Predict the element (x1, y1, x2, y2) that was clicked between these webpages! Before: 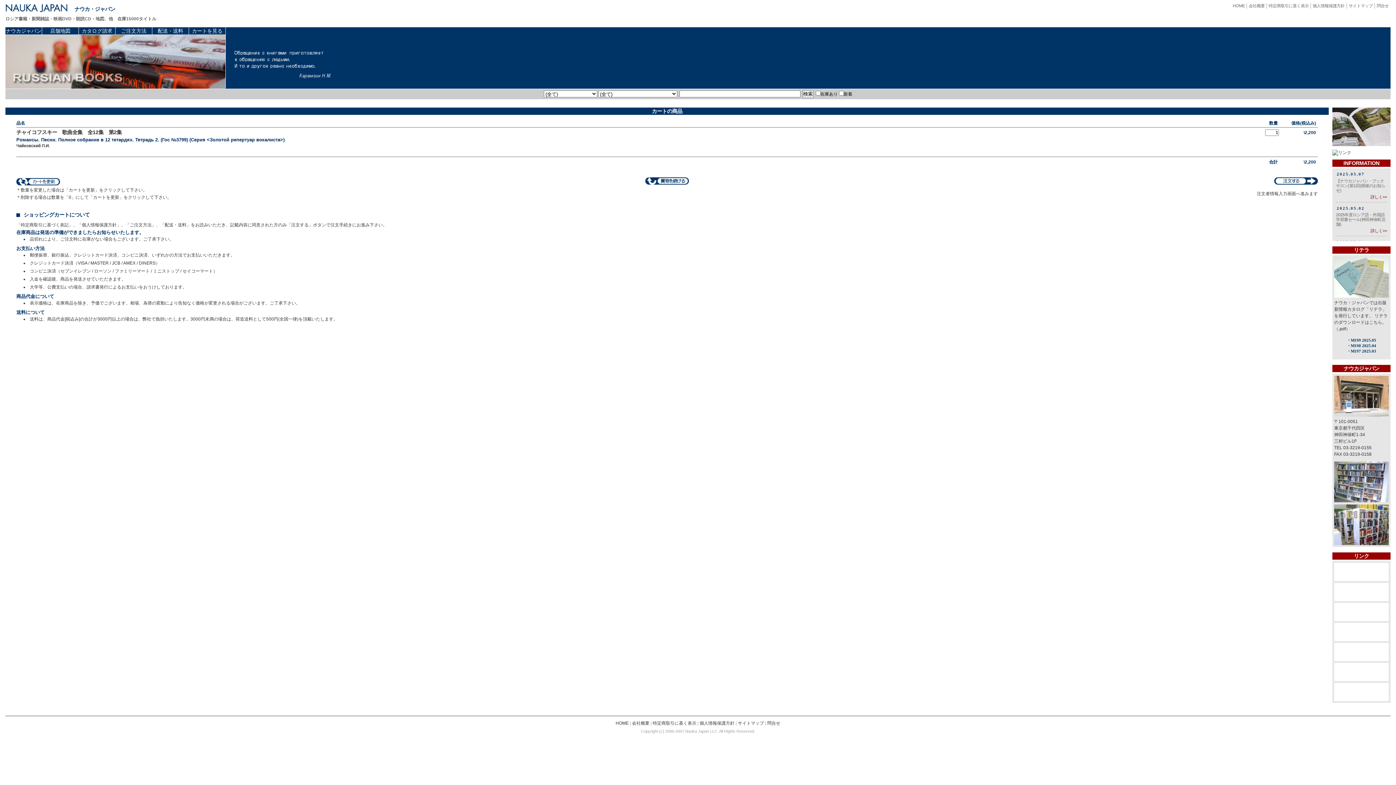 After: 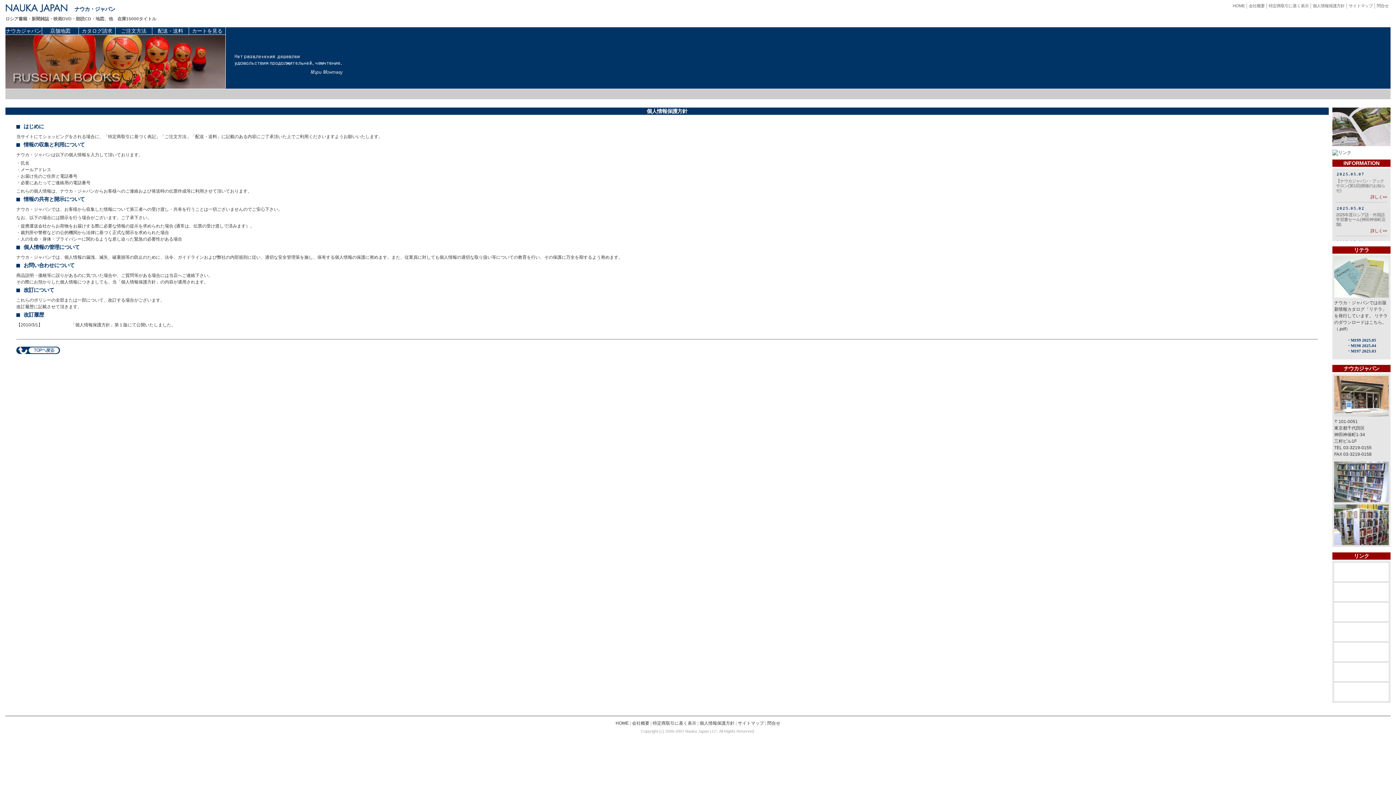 Action: label: 個人情報保護方針 bbox: (699, 721, 734, 726)